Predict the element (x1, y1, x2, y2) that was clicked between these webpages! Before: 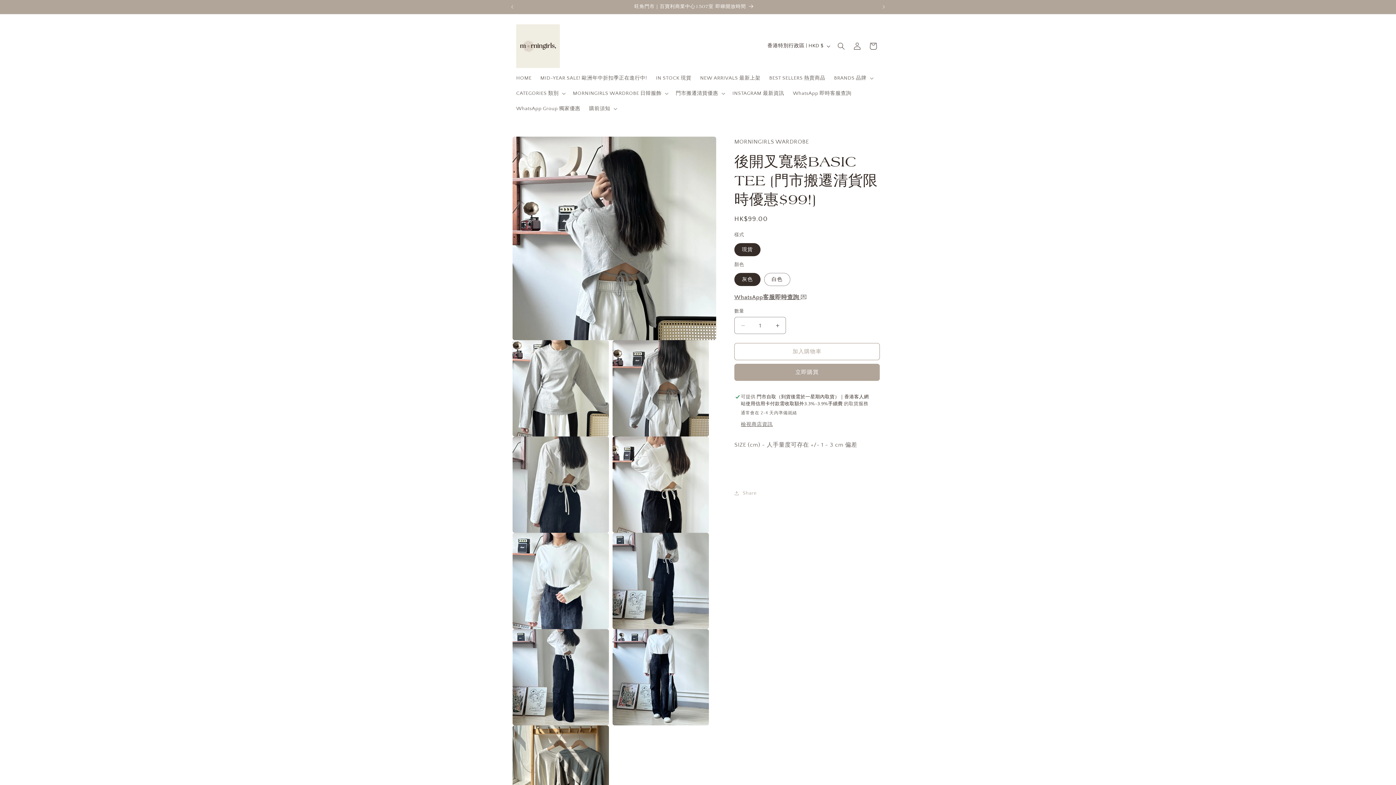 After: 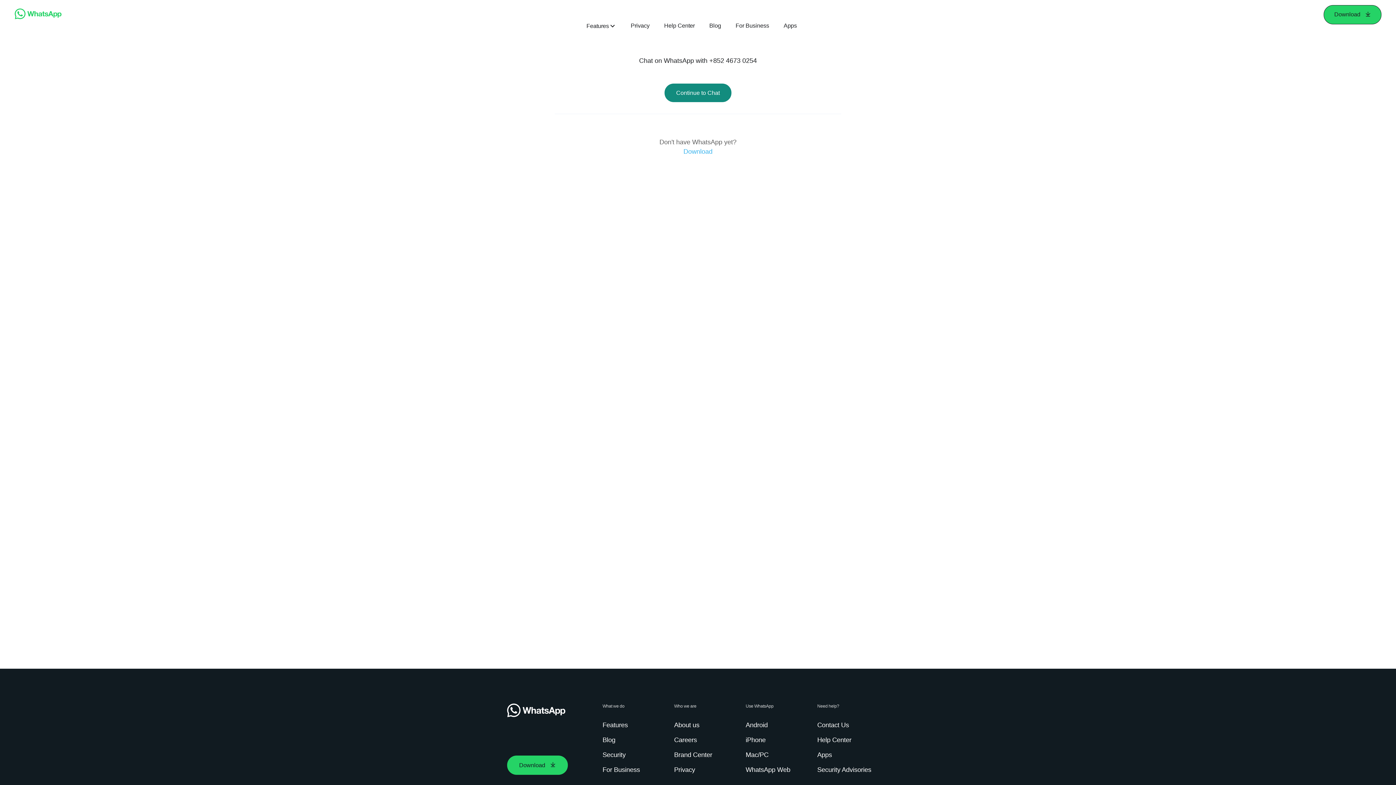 Action: label: WhatsApp 即時客服查詢 bbox: (788, 85, 856, 101)